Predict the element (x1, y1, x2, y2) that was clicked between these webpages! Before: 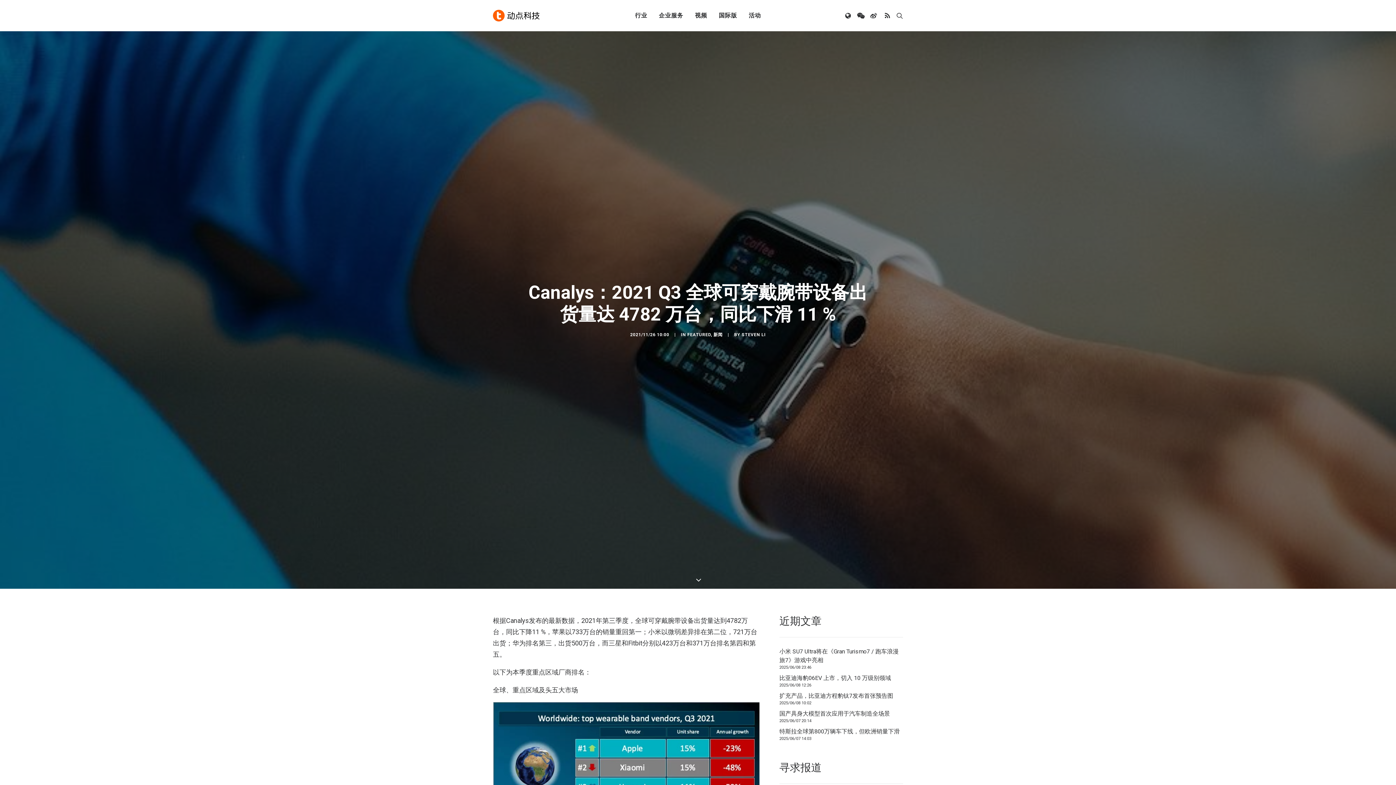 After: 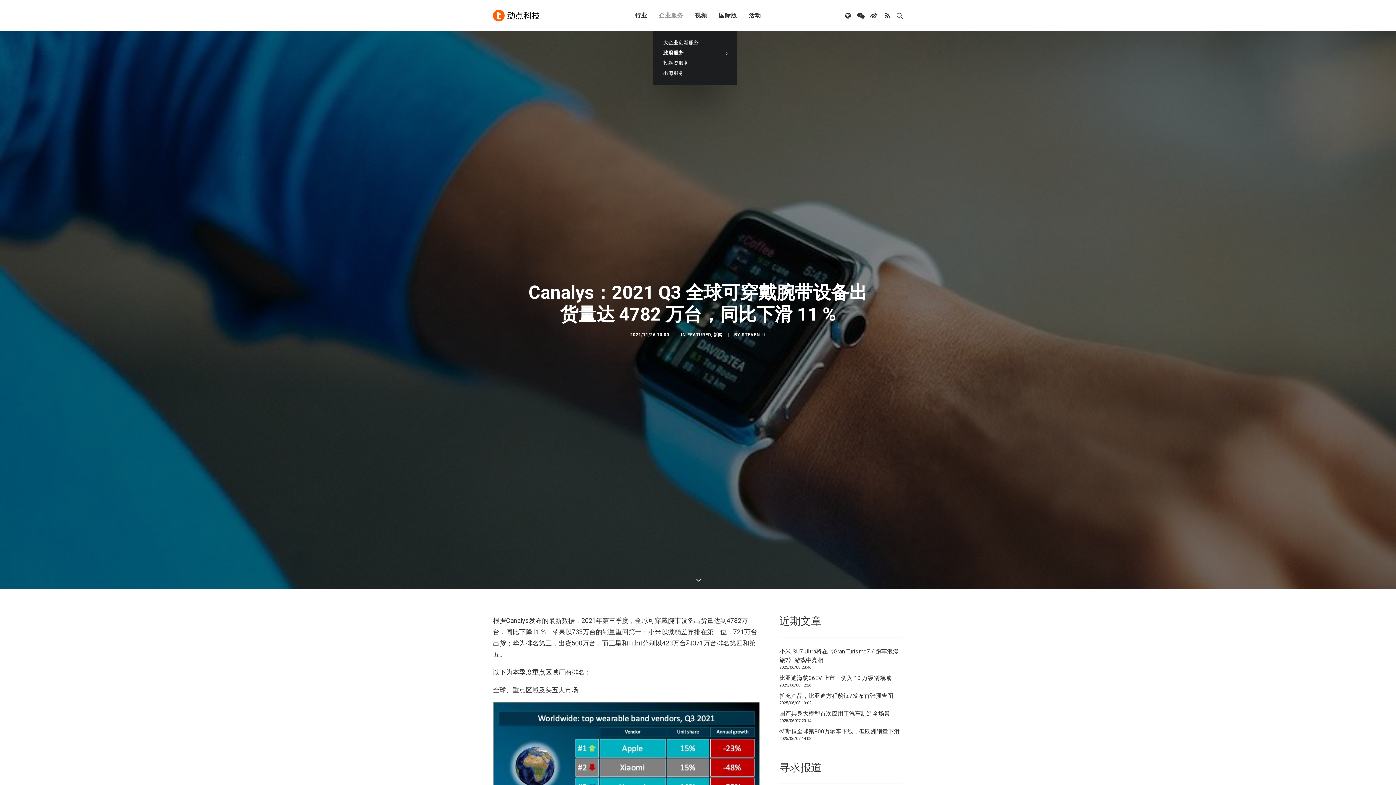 Action: bbox: (653, 0, 688, 31) label: 企业服务